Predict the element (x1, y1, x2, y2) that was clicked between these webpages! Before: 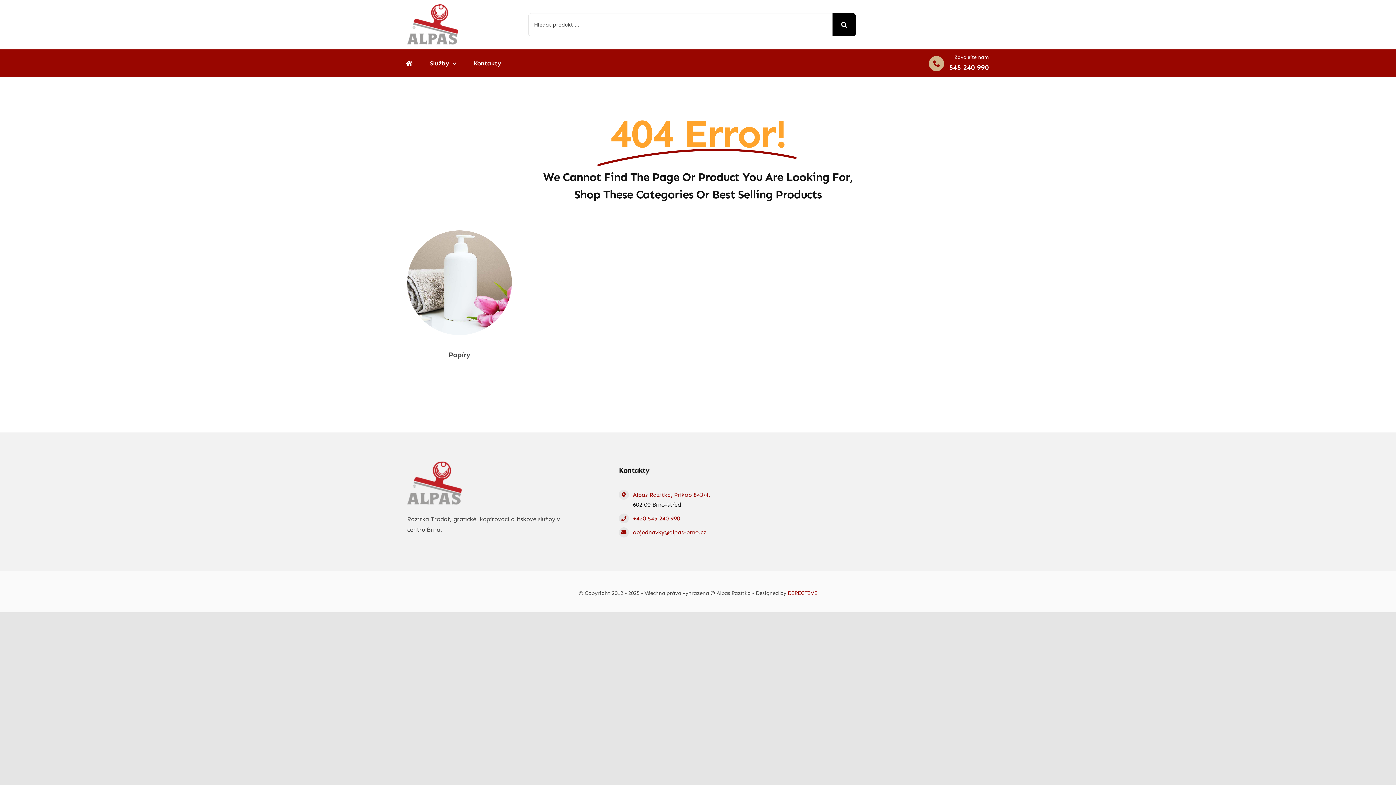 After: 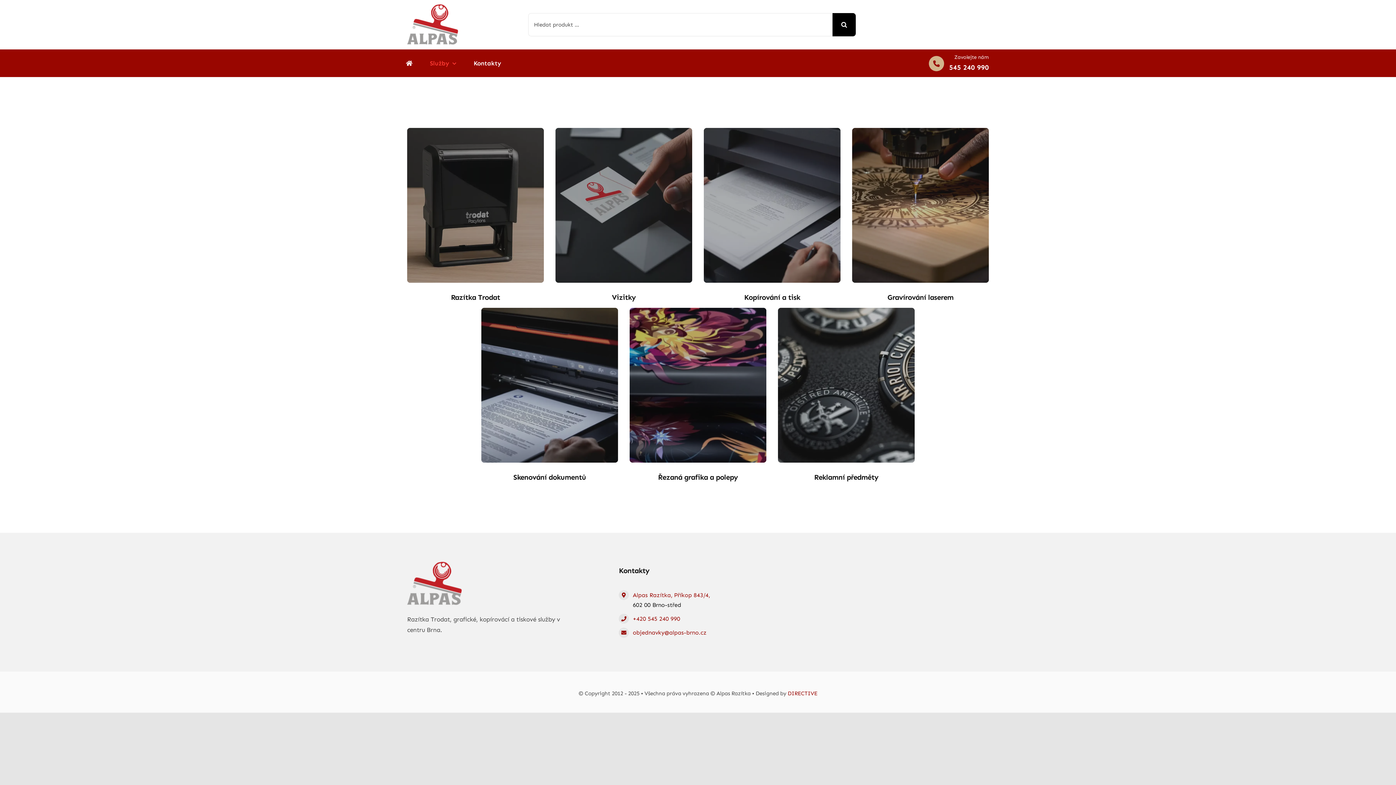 Action: bbox: (430, 59, 456, 66) label: Služby